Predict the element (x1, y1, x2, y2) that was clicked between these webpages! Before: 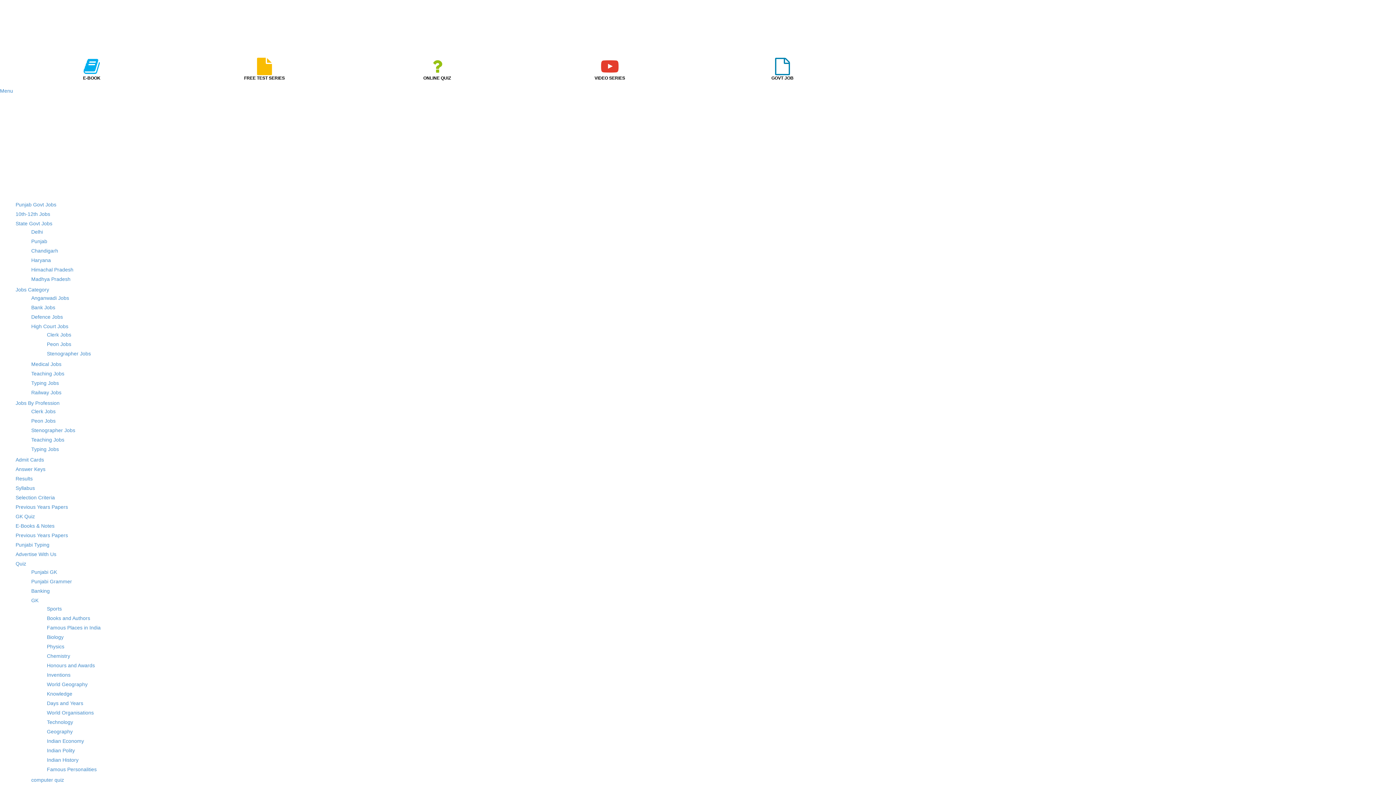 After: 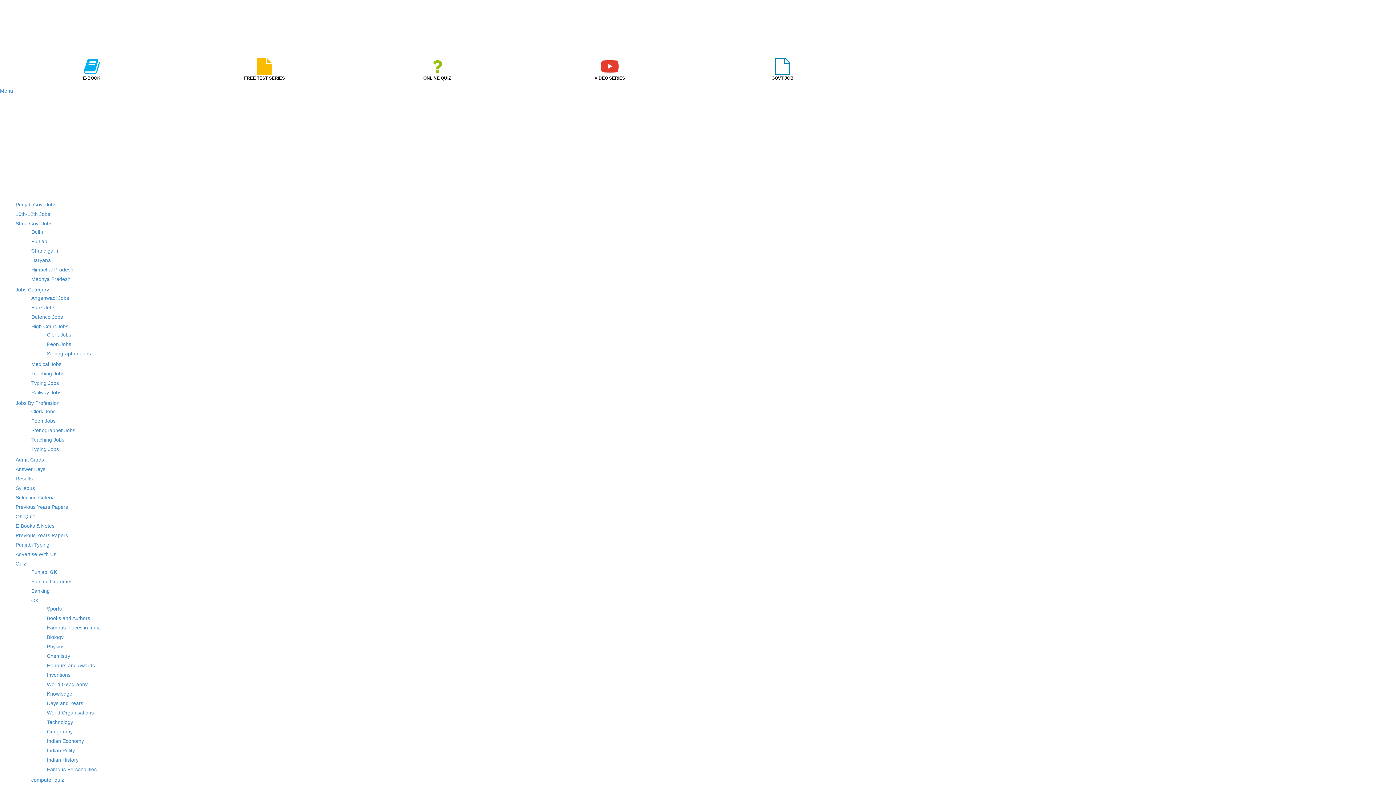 Action: bbox: (46, 757, 78, 763) label: Indian History